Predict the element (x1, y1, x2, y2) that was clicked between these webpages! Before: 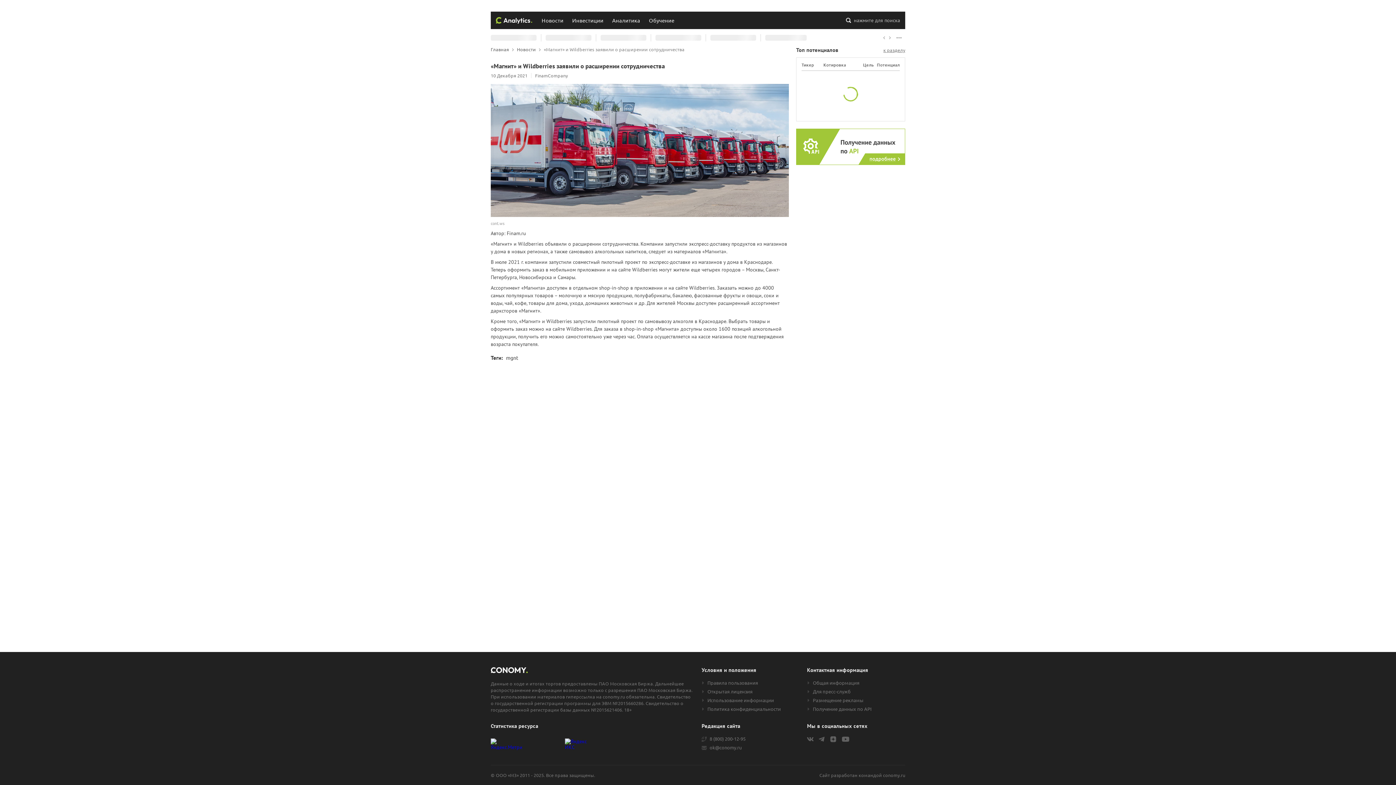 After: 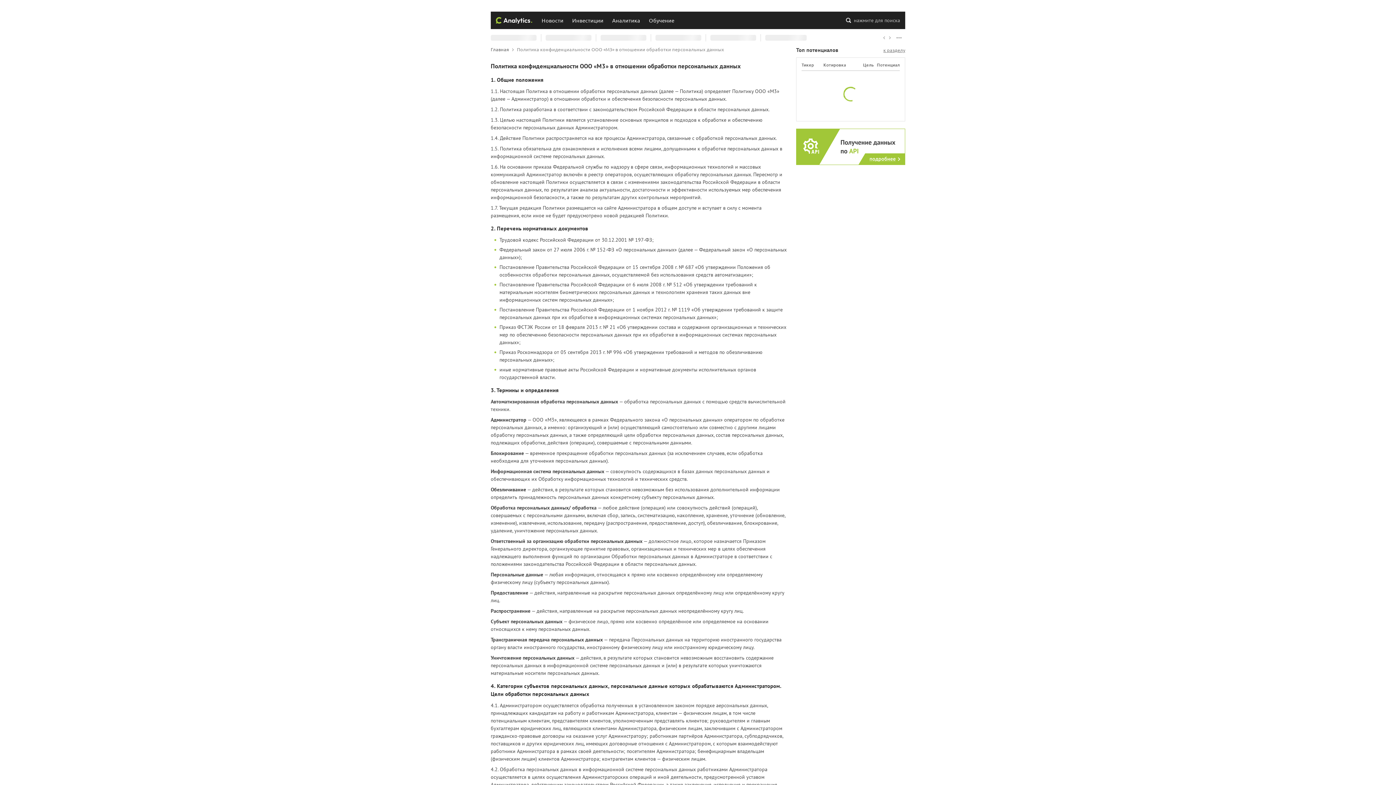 Action: bbox: (701, 706, 800, 712) label: Политика конфиденциальности